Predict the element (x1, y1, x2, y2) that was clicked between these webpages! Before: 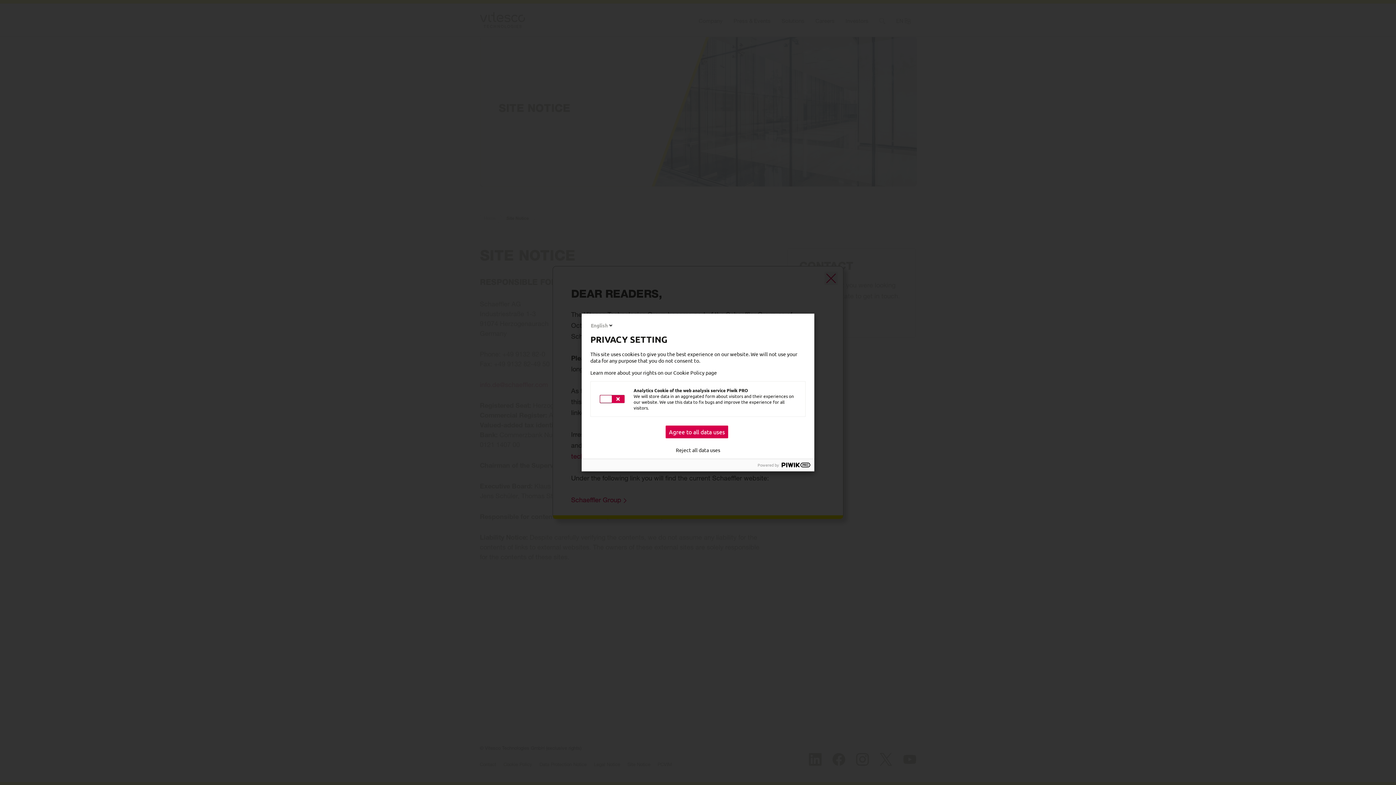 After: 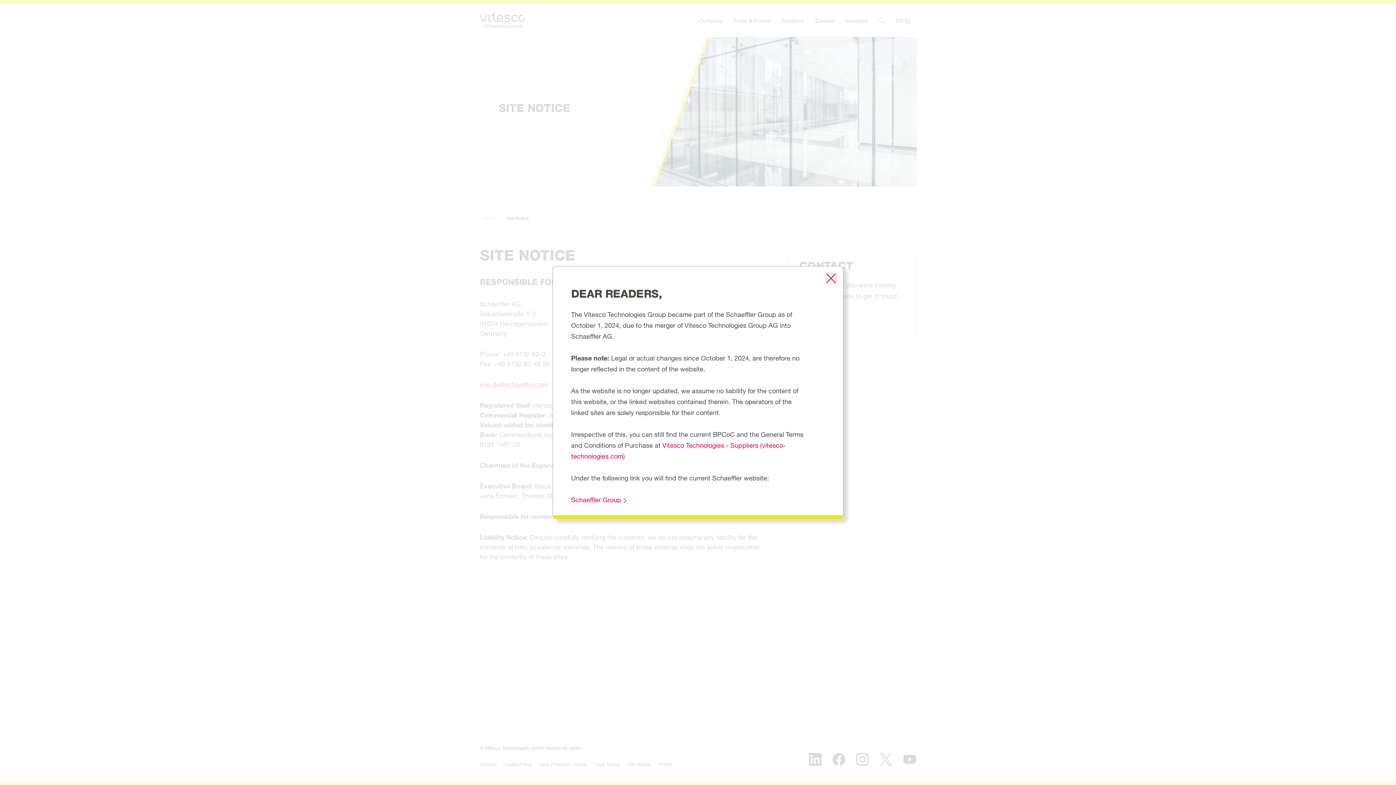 Action: label: Agree to all data uses bbox: (665, 425, 728, 438)